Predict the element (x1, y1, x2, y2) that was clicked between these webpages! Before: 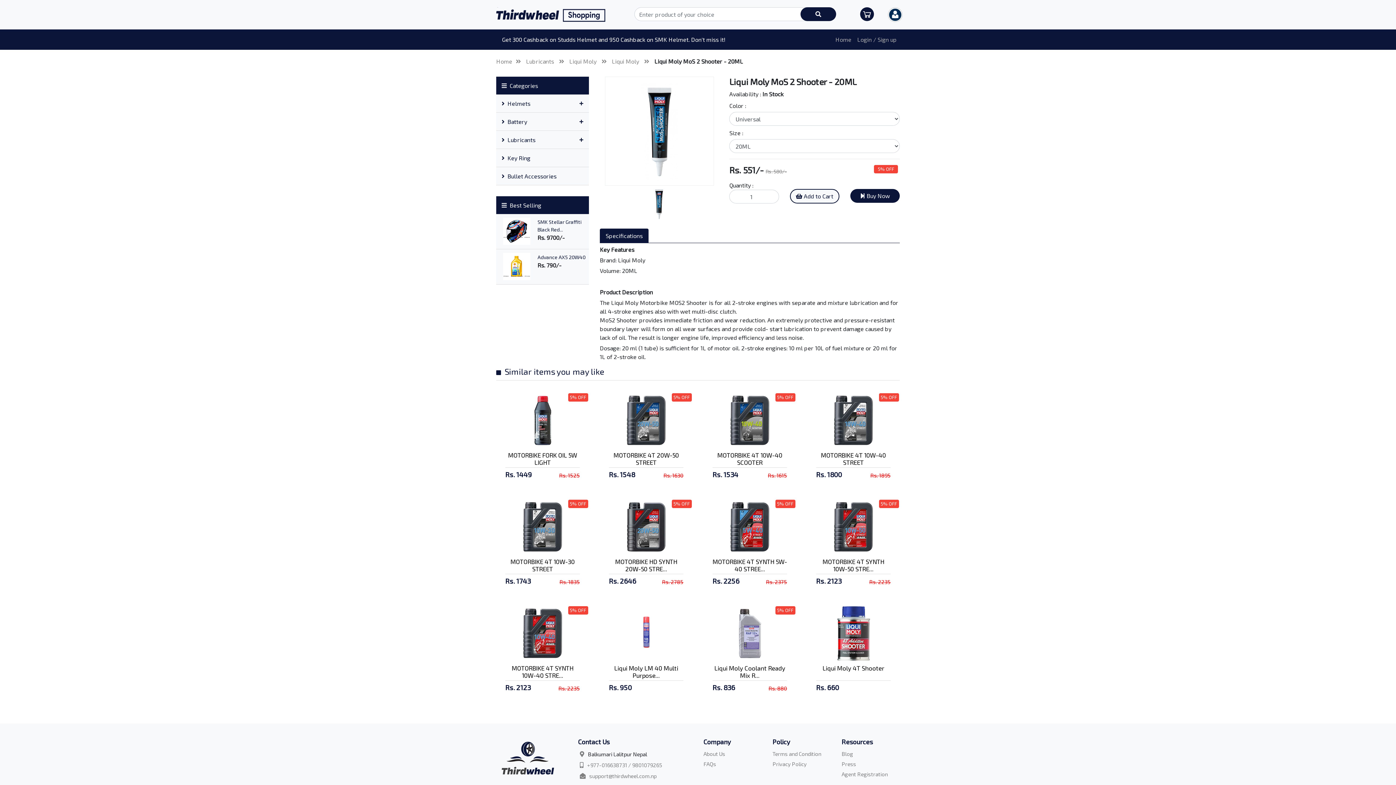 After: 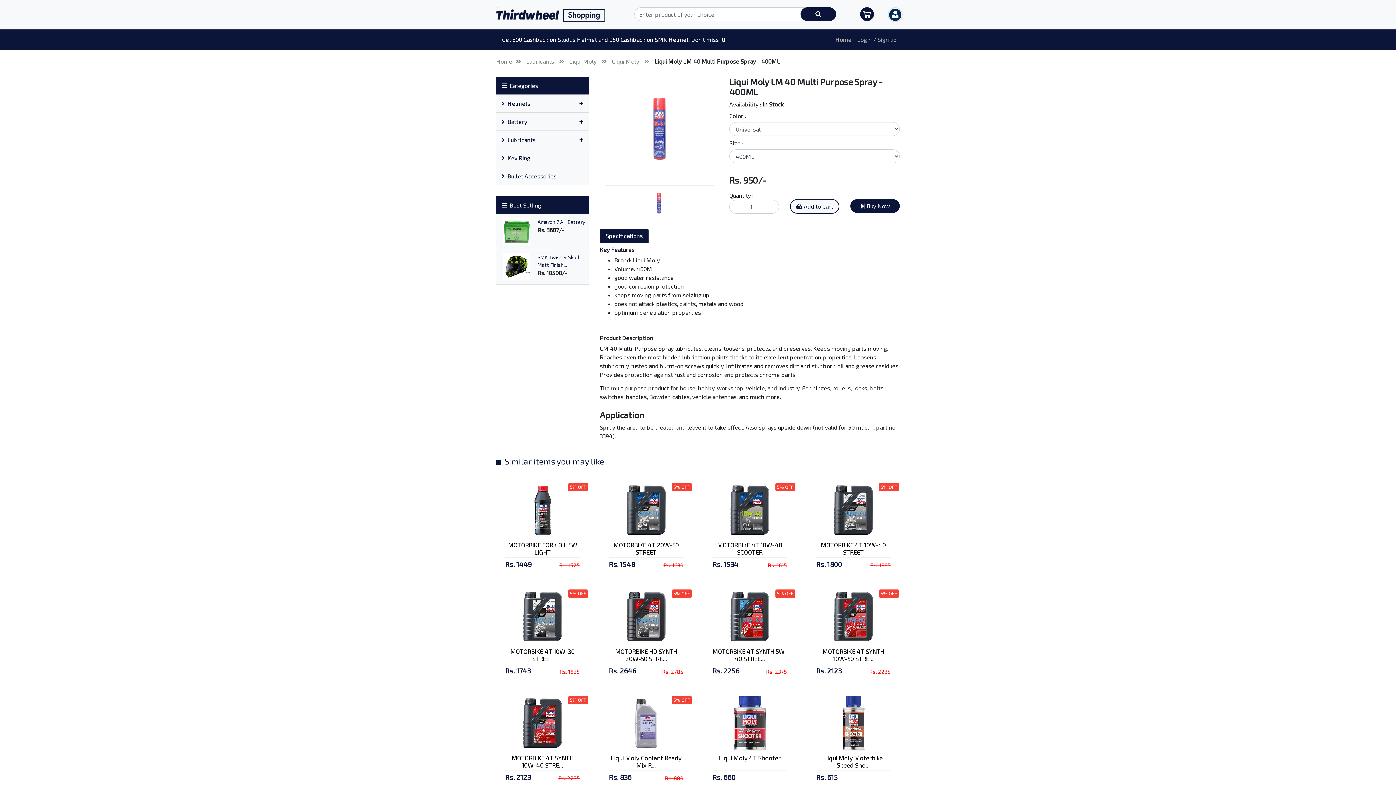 Action: bbox: (614, 664, 678, 679) label: Liqui Moly LM 40 Multi Purpose...